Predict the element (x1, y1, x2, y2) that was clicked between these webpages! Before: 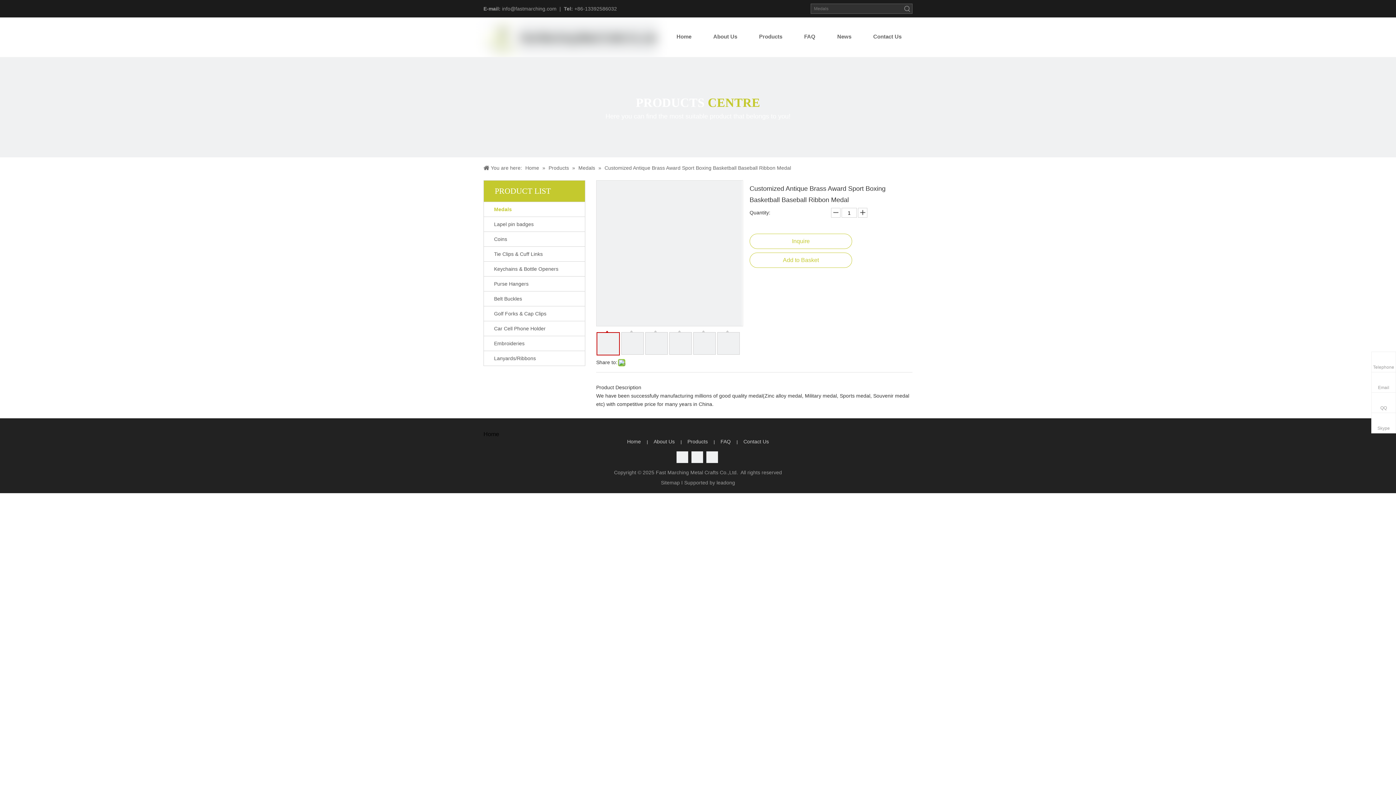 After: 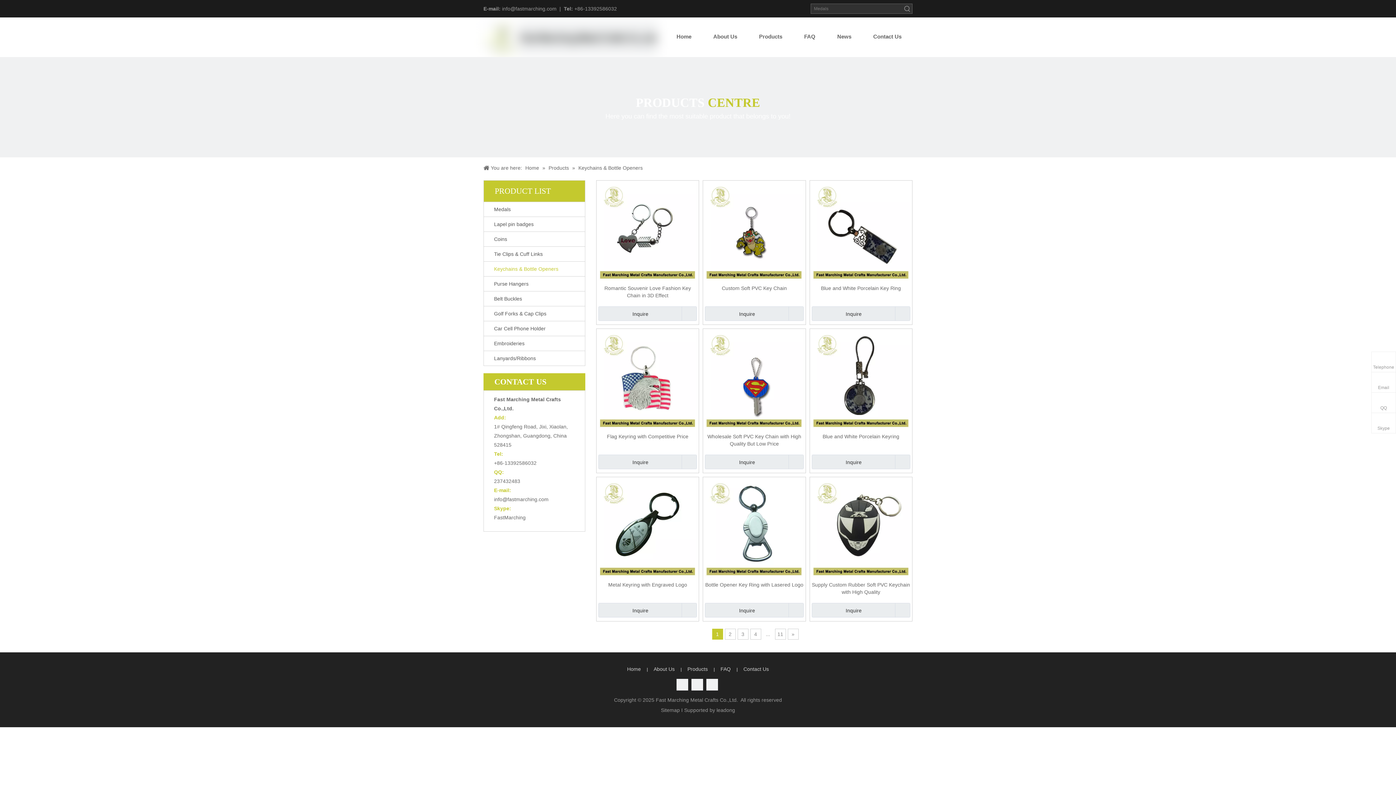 Action: bbox: (494, 263, 558, 274) label: Keychains & Bottle Openers